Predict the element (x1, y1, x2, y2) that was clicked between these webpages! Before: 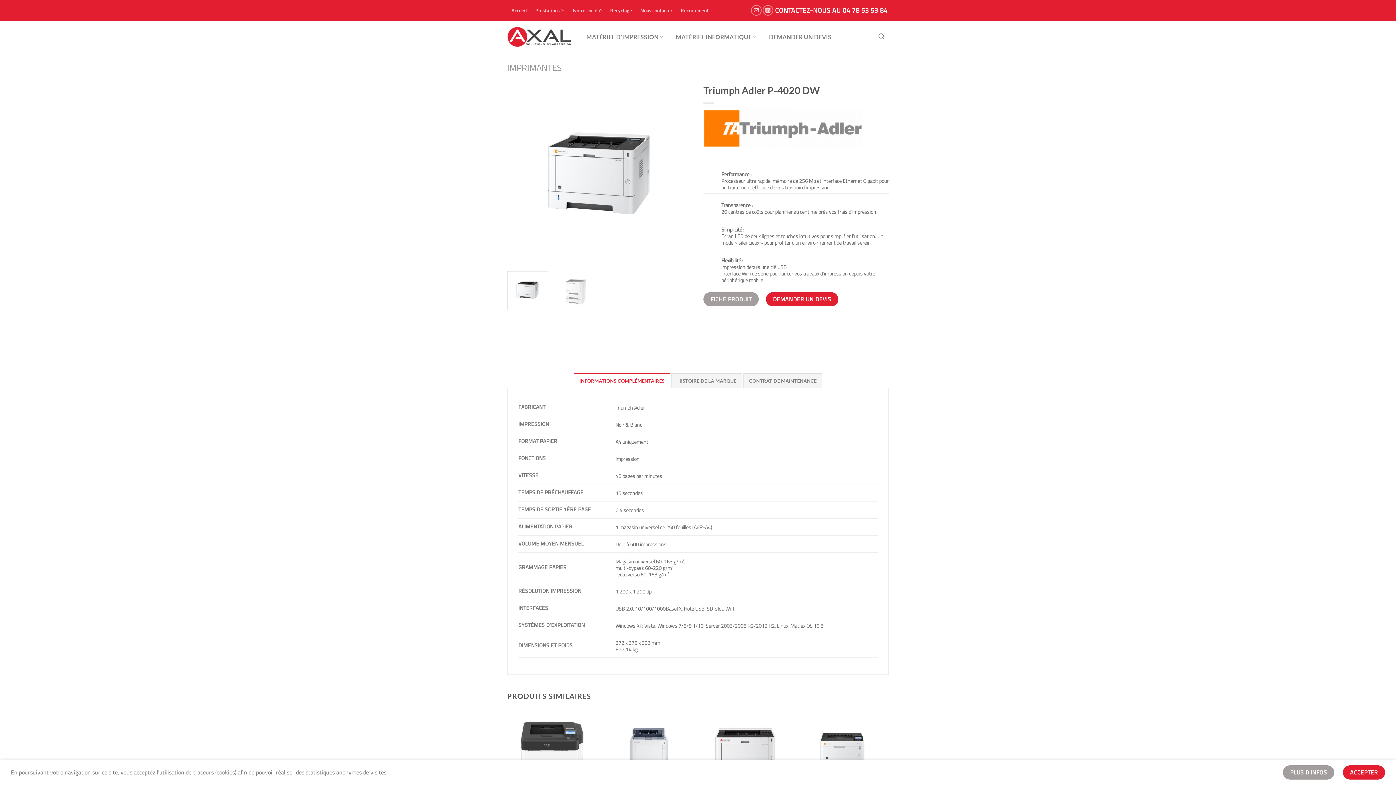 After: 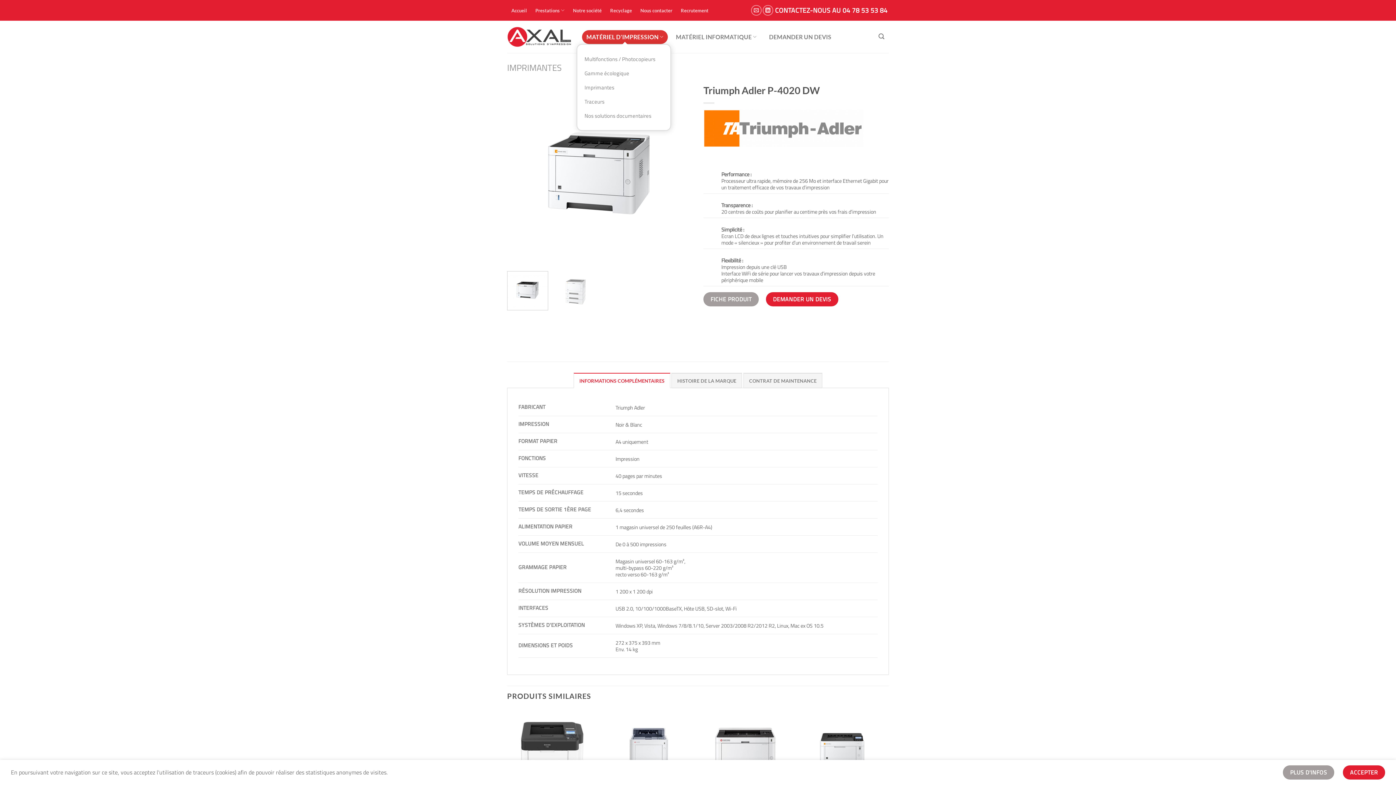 Action: bbox: (582, 30, 668, 43) label: MATÉRIEL D’IMPRESSION